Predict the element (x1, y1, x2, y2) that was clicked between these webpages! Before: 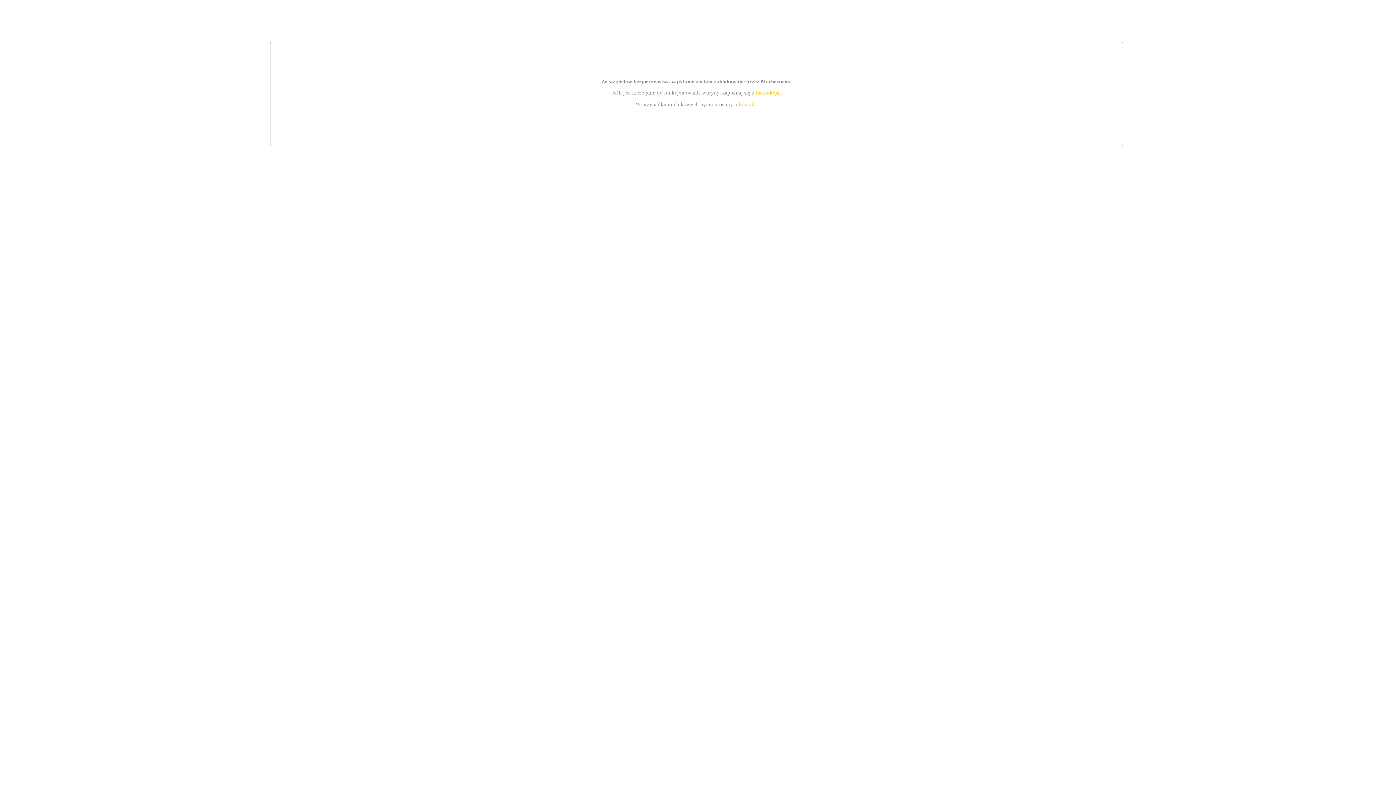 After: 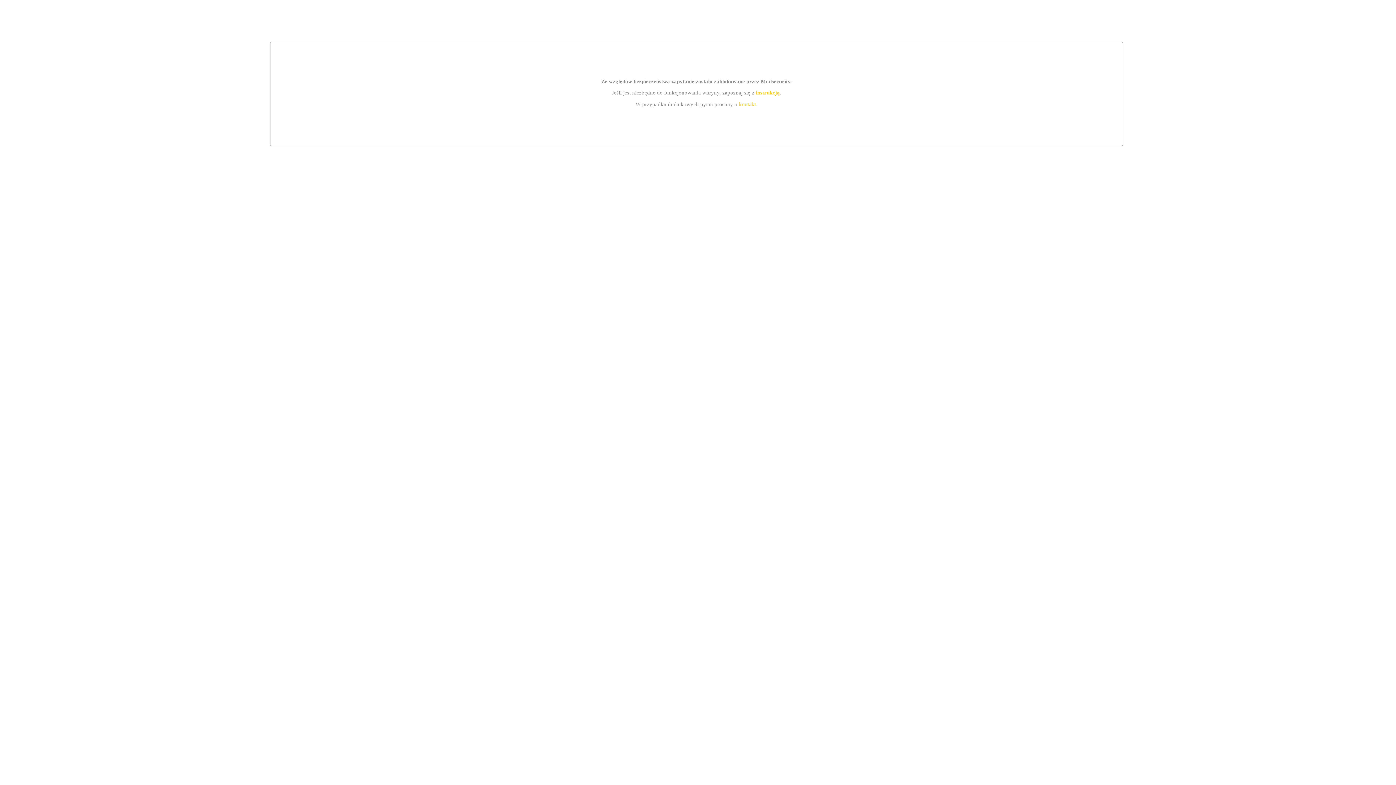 Action: bbox: (755, 89, 779, 95) label: instrukcją